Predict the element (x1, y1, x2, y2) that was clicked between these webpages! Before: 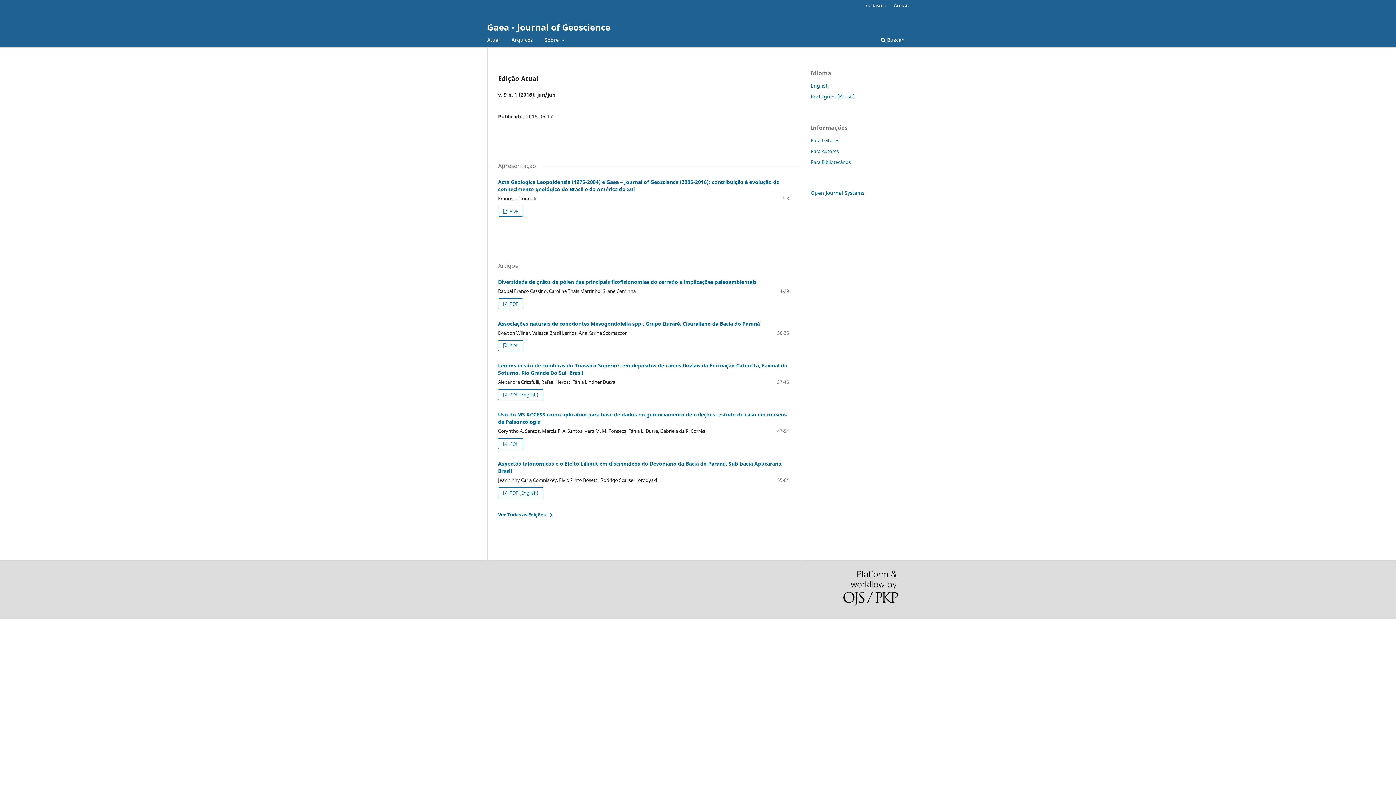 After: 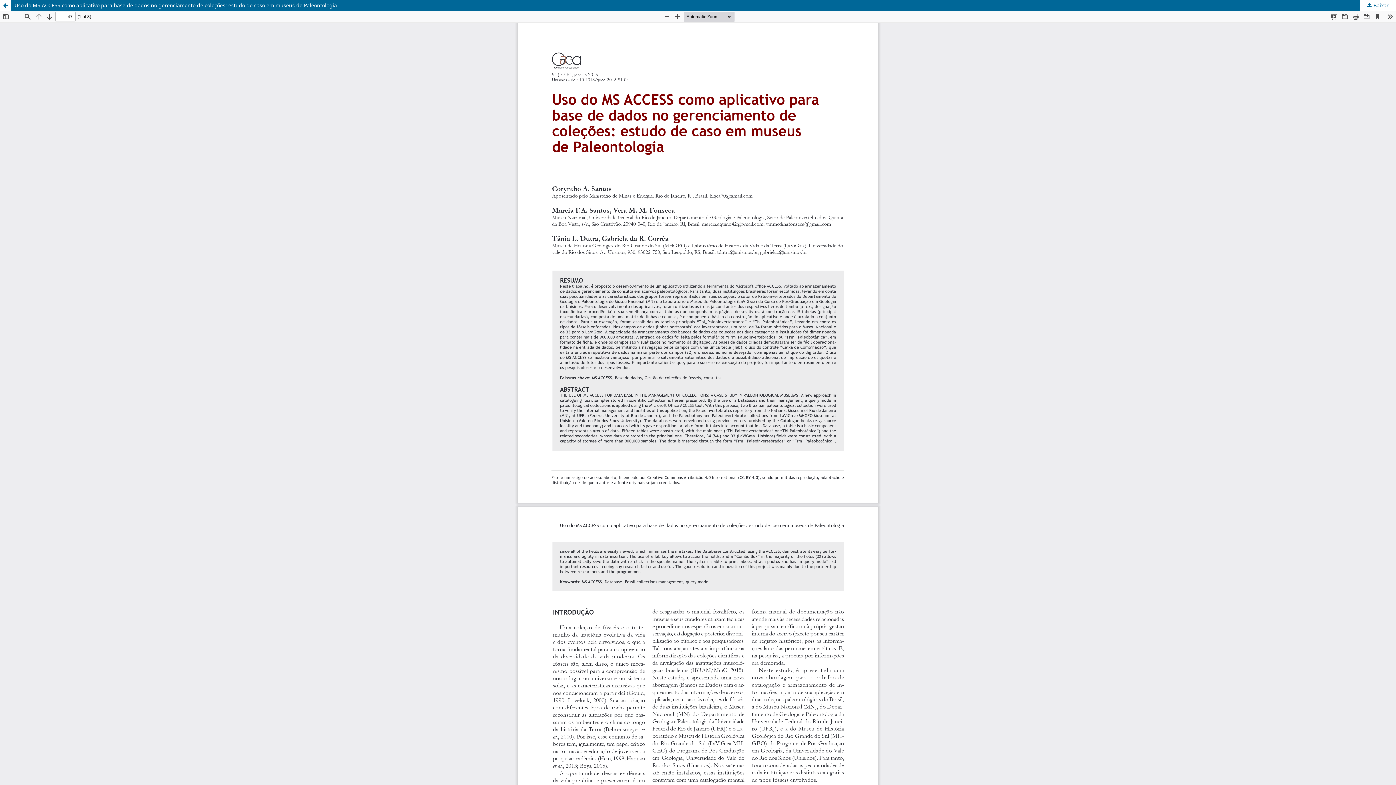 Action: label:  PDF bbox: (498, 438, 523, 449)